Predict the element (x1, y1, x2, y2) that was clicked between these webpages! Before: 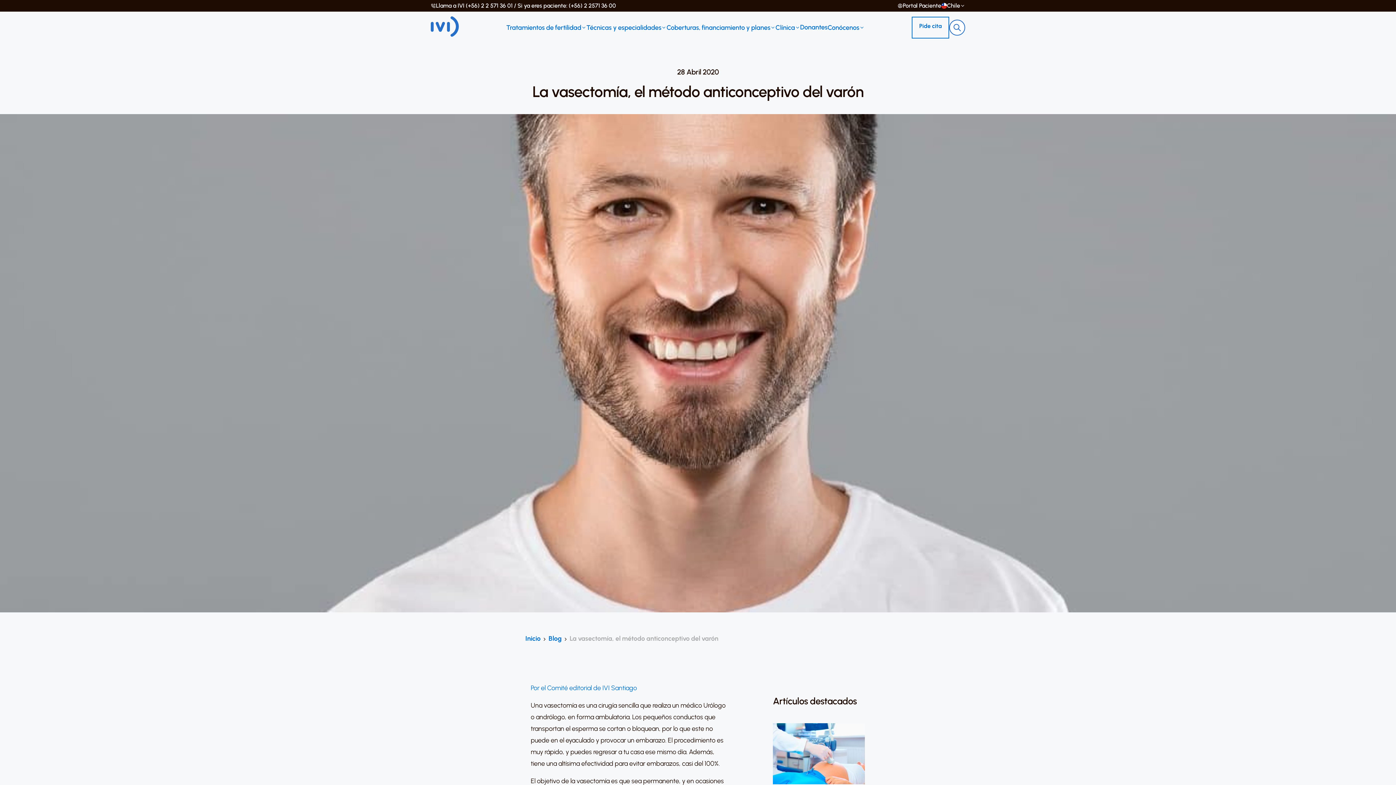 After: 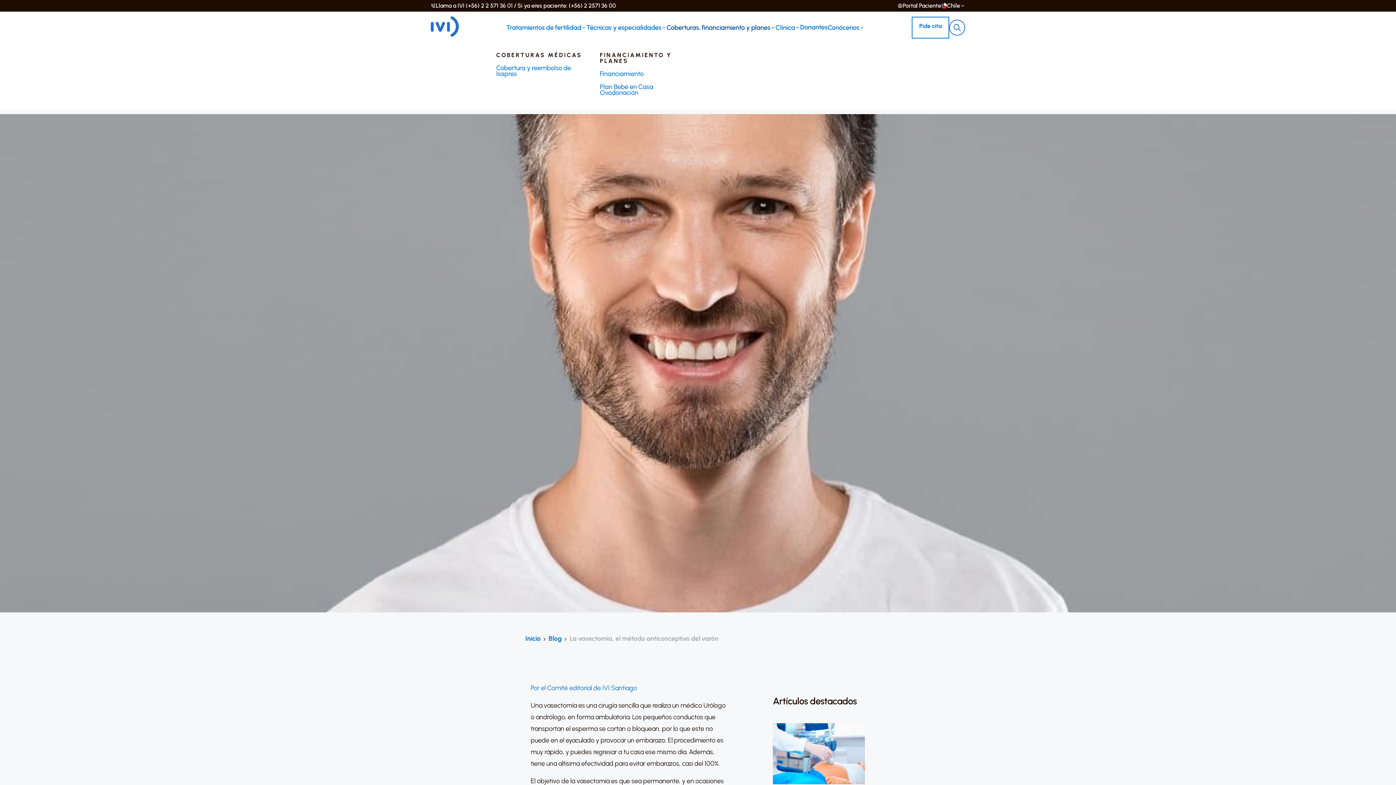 Action: label: Coberturas, financiamiento y planes bbox: (666, 24, 775, 30)